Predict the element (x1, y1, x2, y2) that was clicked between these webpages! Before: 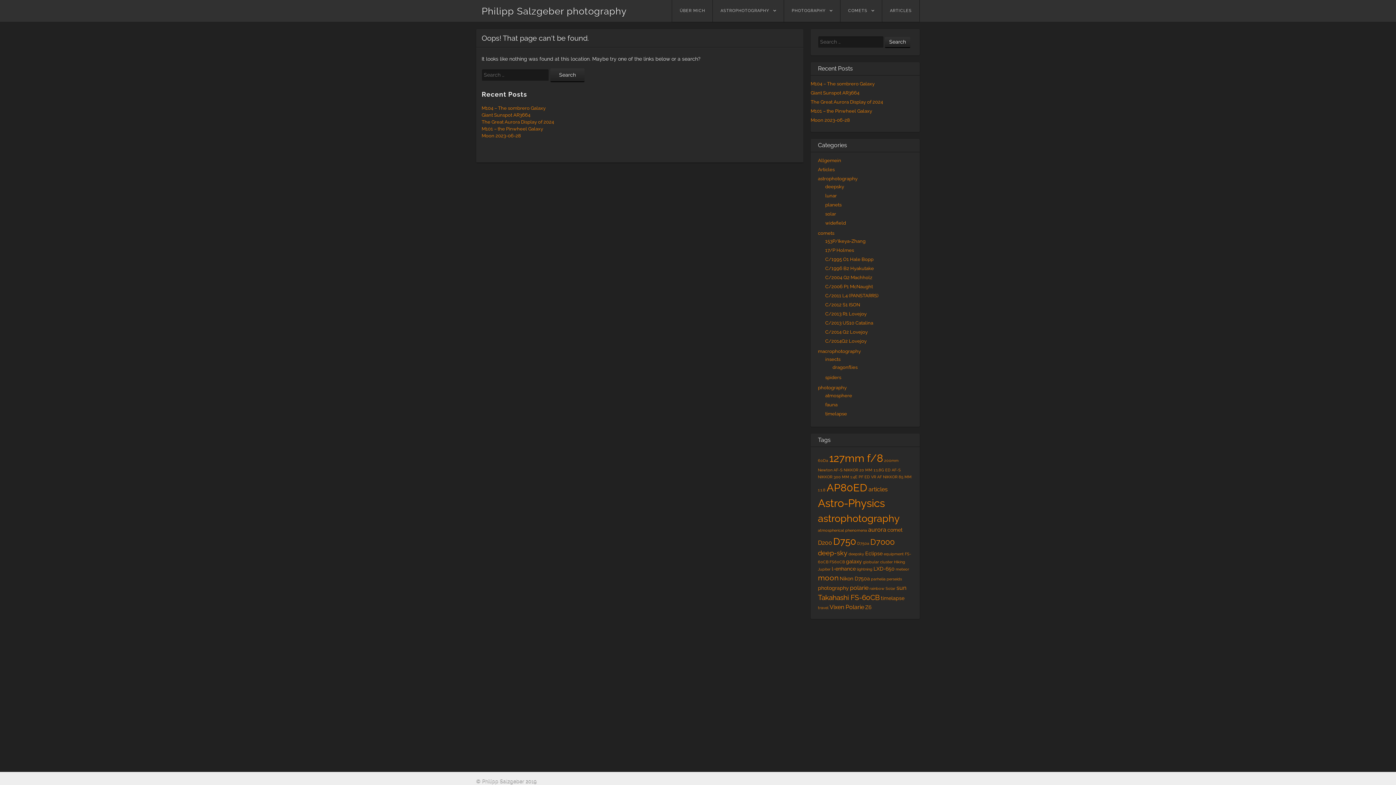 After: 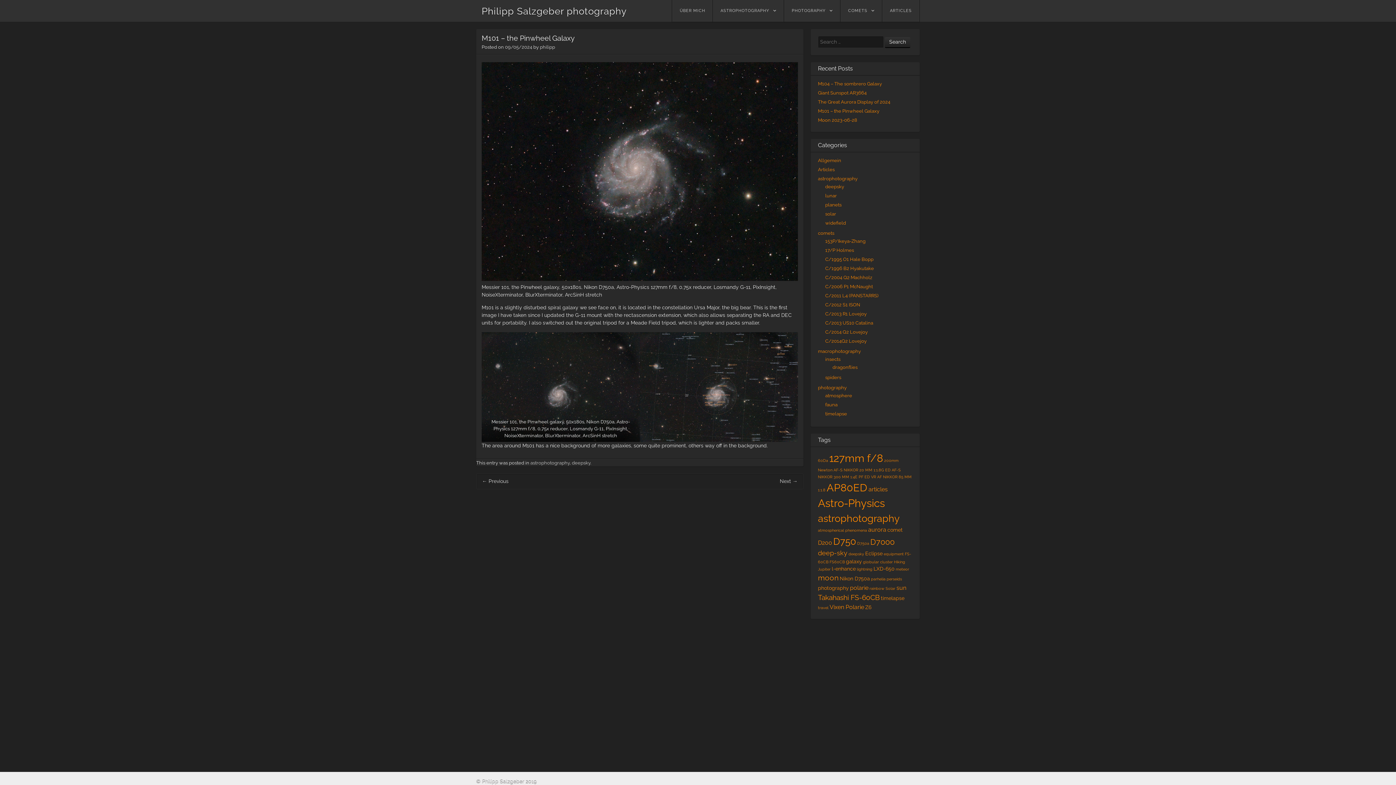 Action: label: M101 – the Pinwheel Galaxy bbox: (810, 108, 872, 113)